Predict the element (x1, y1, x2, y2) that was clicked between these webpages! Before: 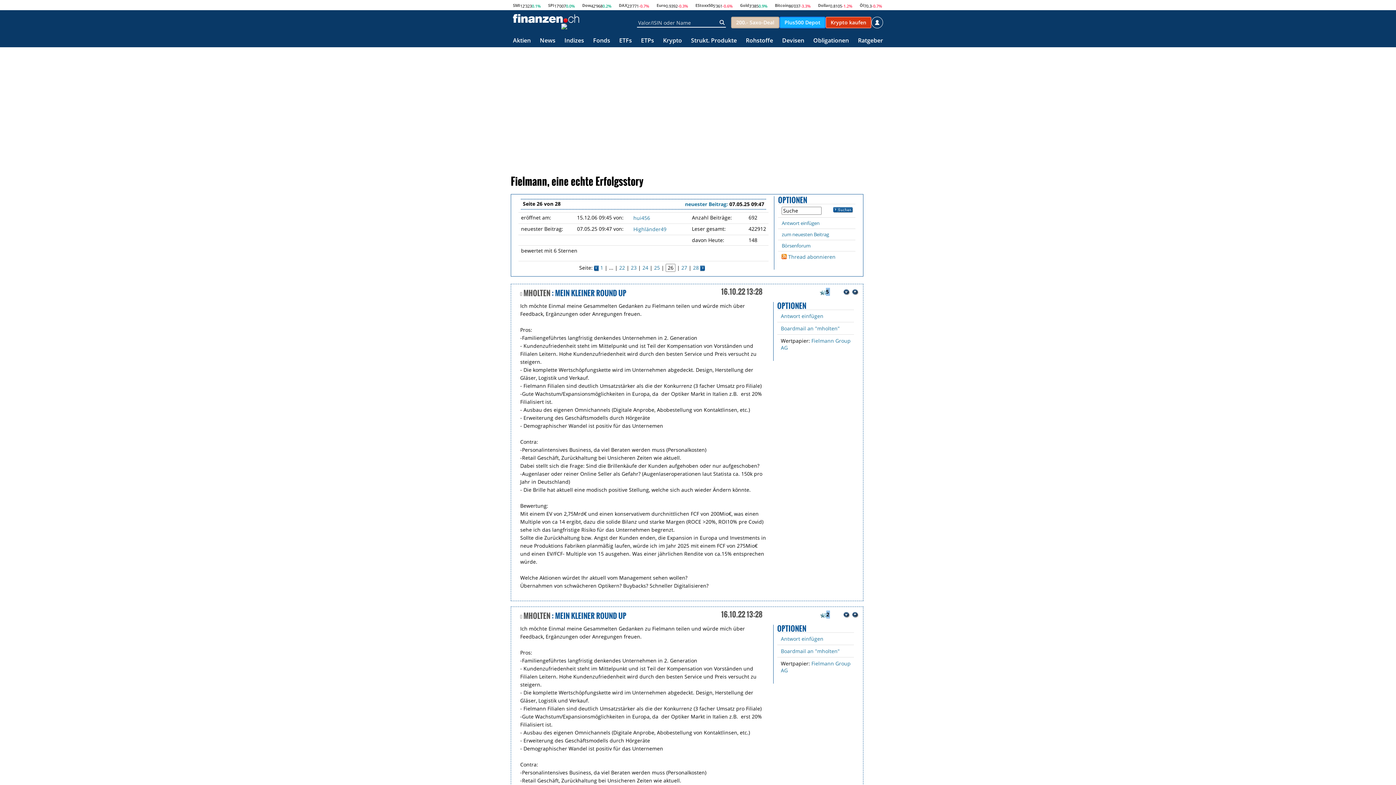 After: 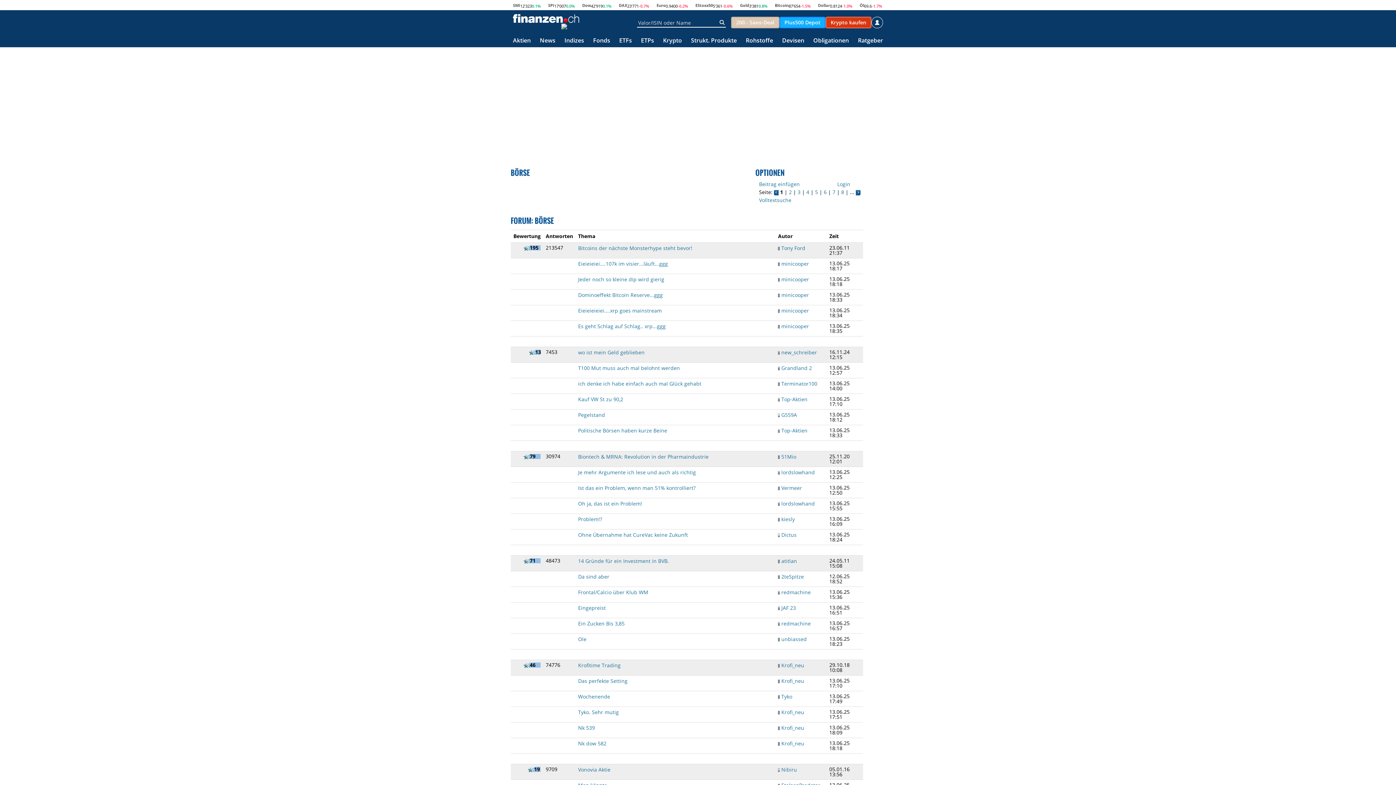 Action: label: Börsenforum bbox: (781, 242, 810, 249)